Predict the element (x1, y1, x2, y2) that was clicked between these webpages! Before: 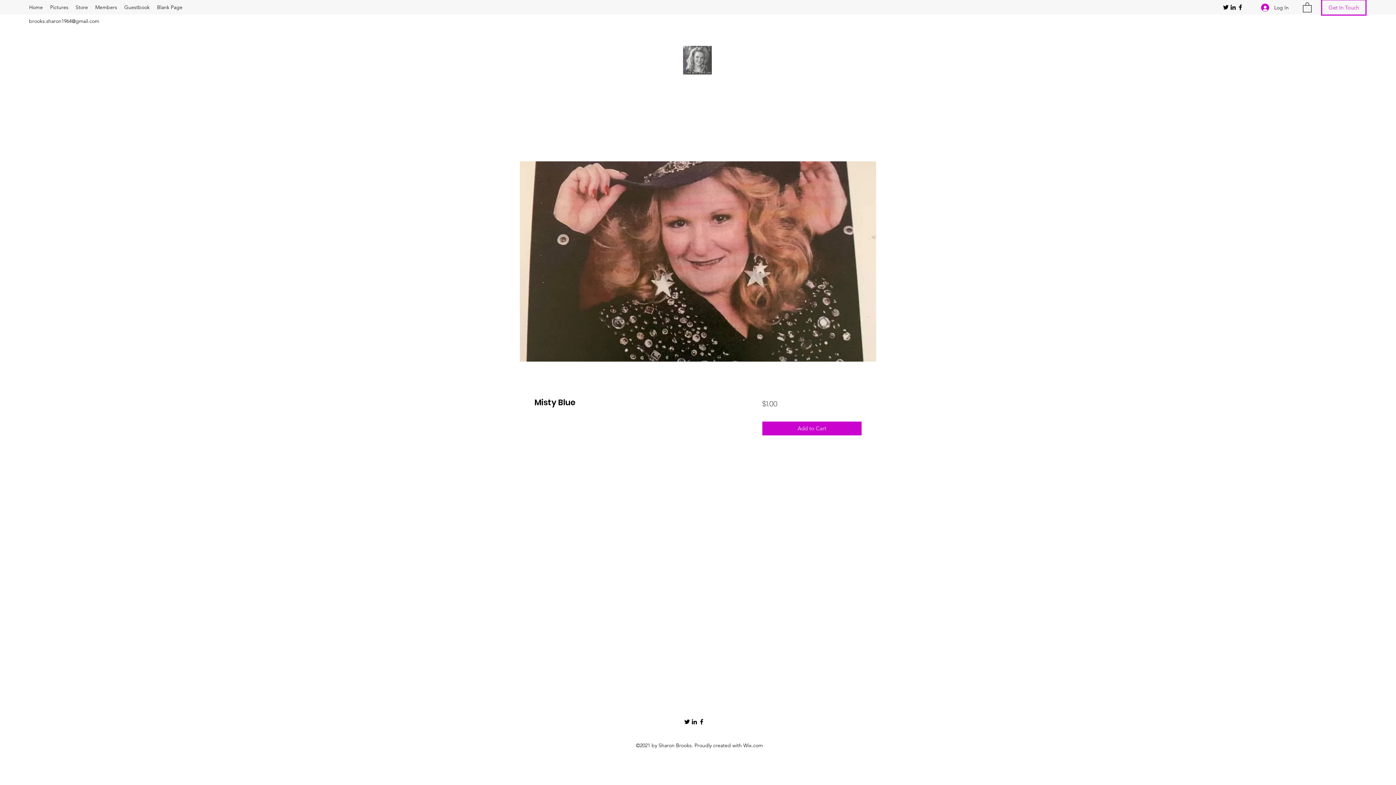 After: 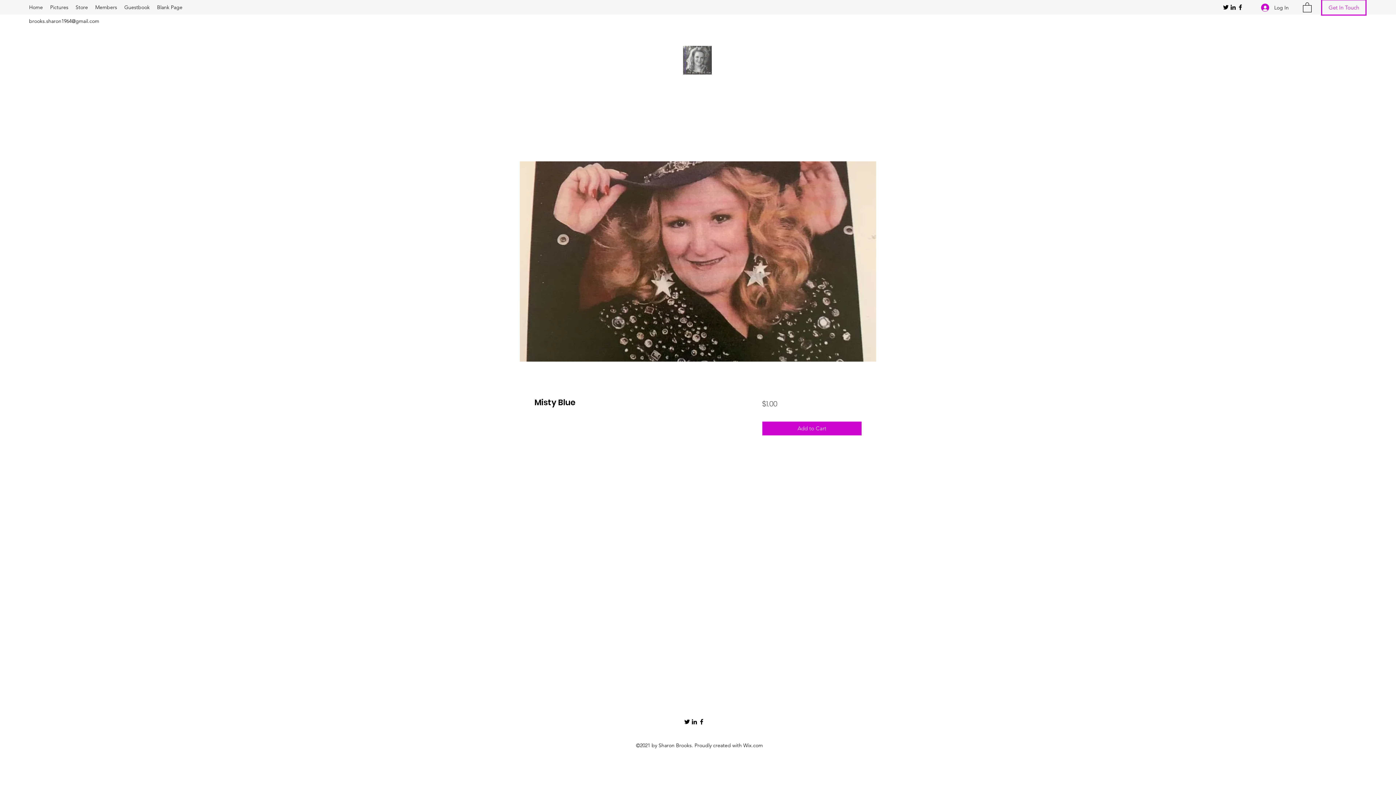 Action: label: LinkedIn bbox: (1229, 3, 1237, 10)